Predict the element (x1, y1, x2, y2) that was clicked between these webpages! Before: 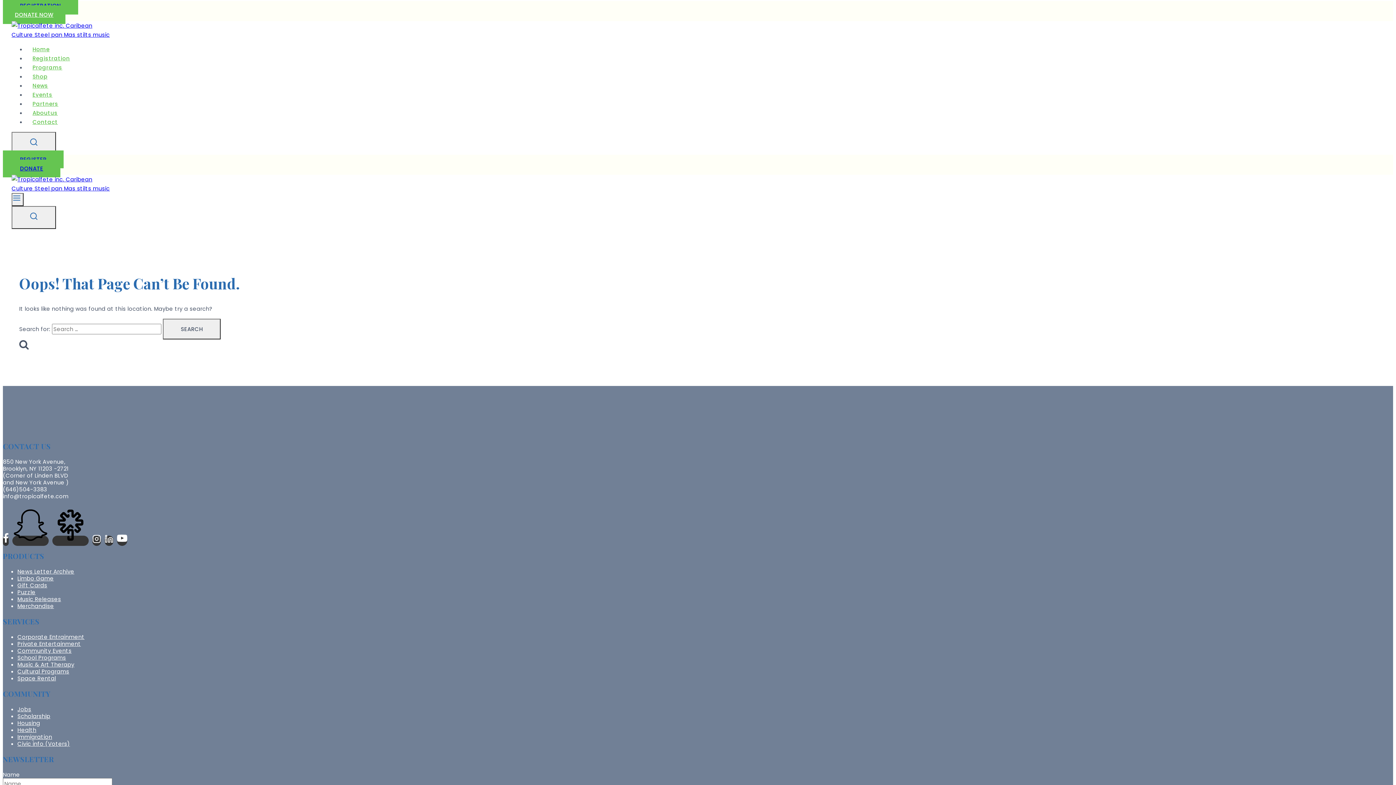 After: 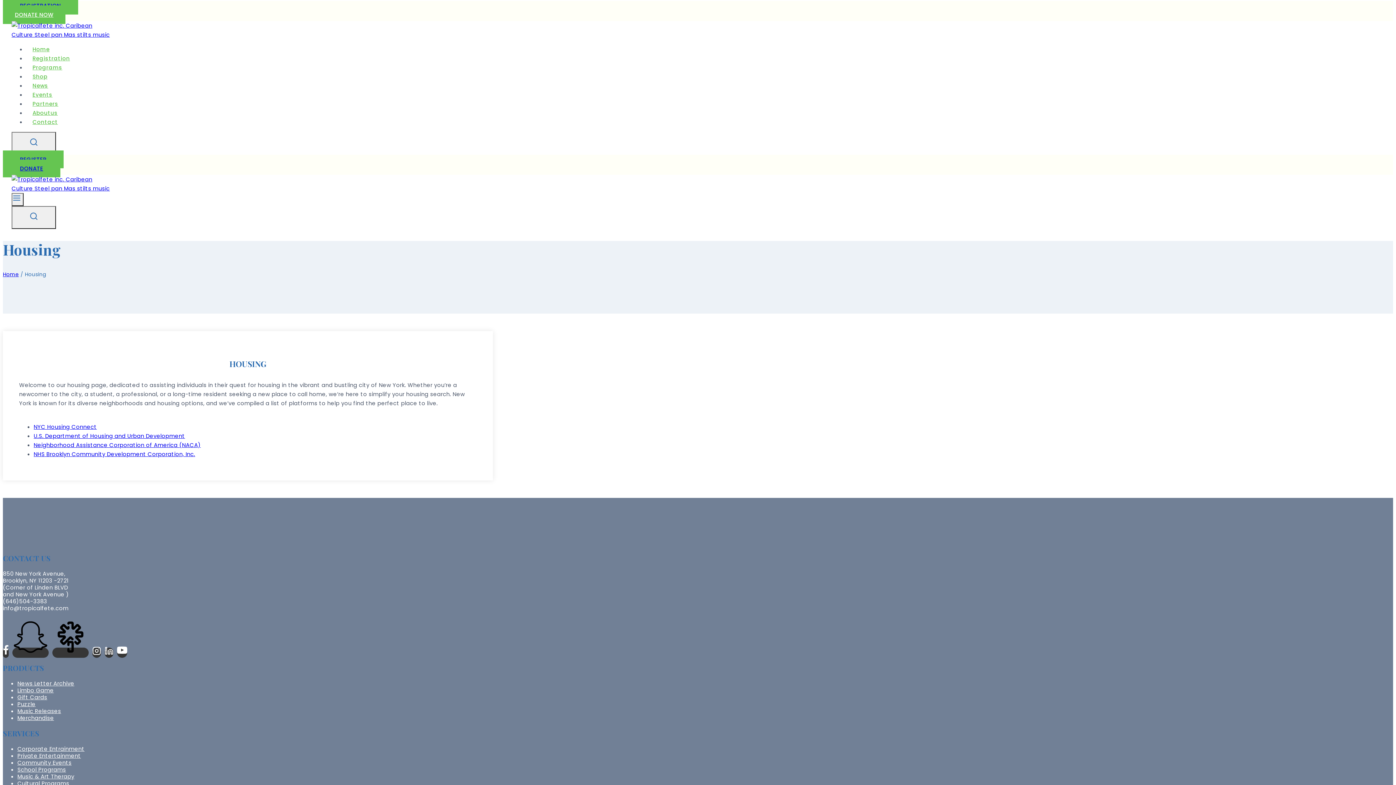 Action: label: Housing bbox: (17, 719, 40, 727)